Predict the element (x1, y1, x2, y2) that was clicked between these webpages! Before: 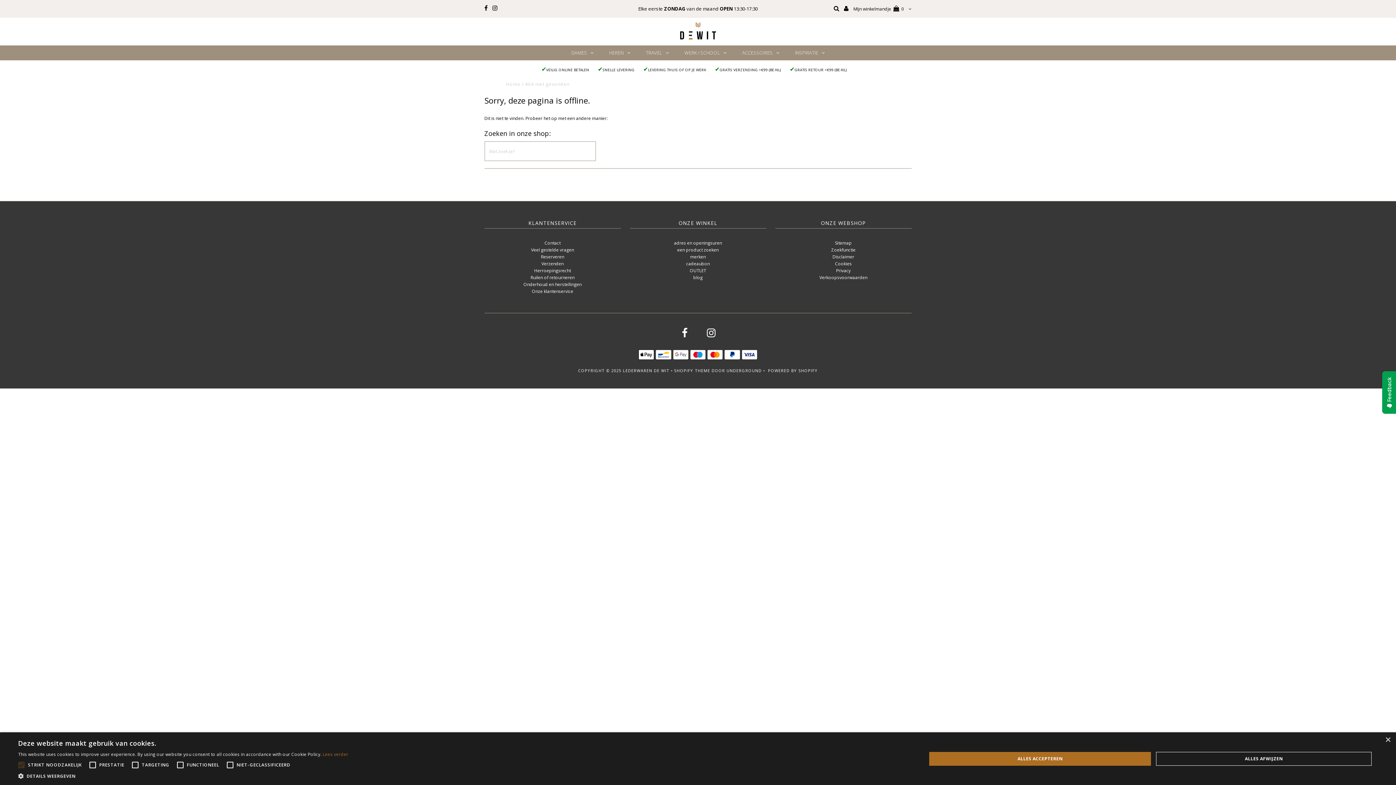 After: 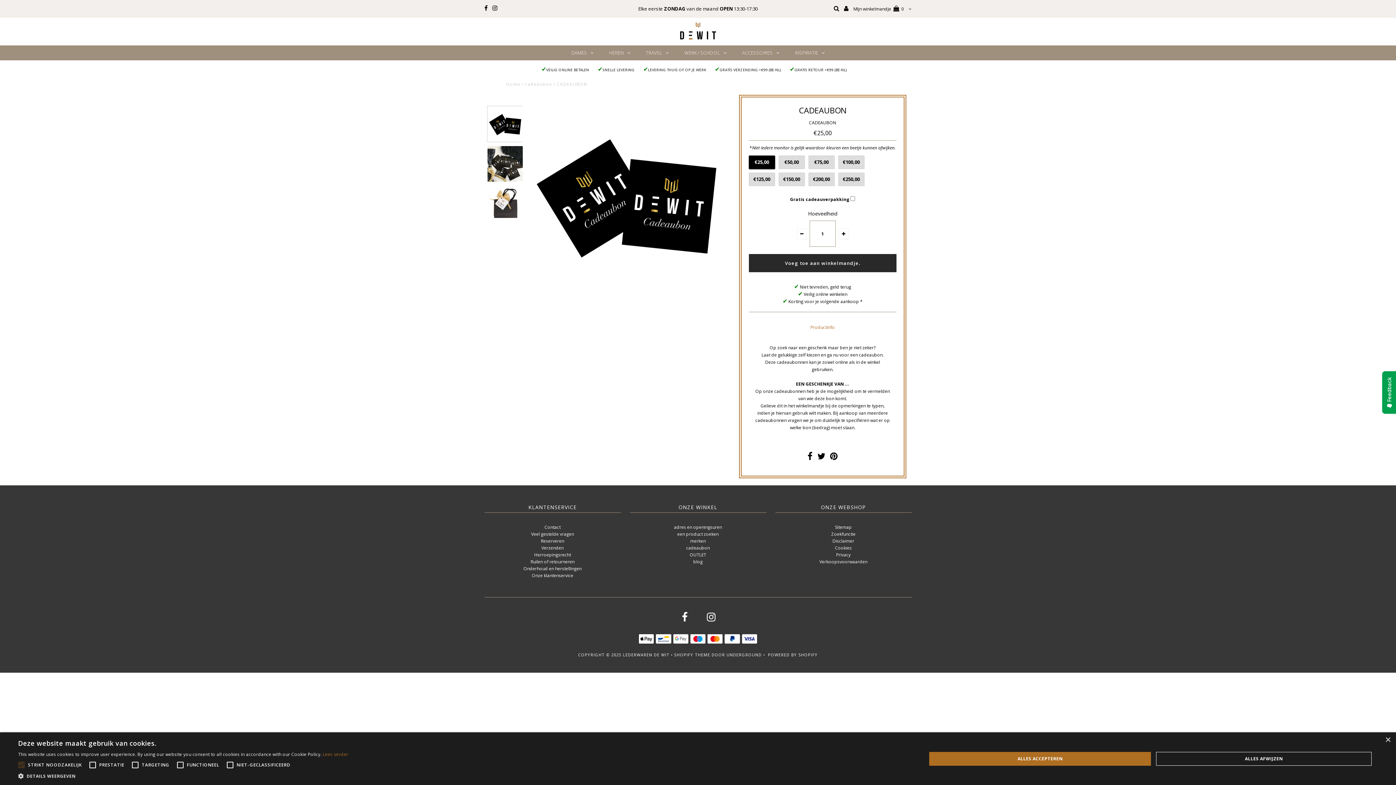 Action: label: cadeaubon bbox: (686, 260, 710, 267)